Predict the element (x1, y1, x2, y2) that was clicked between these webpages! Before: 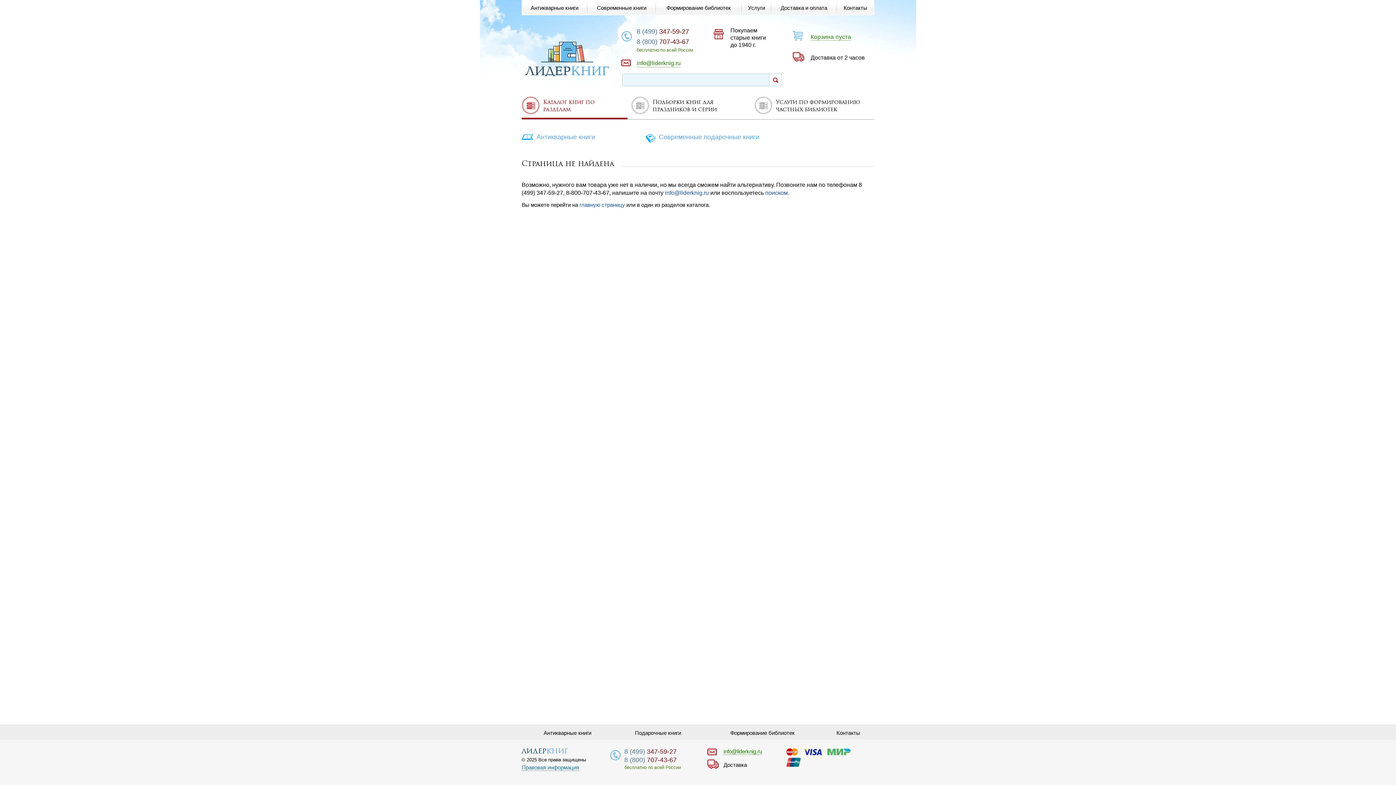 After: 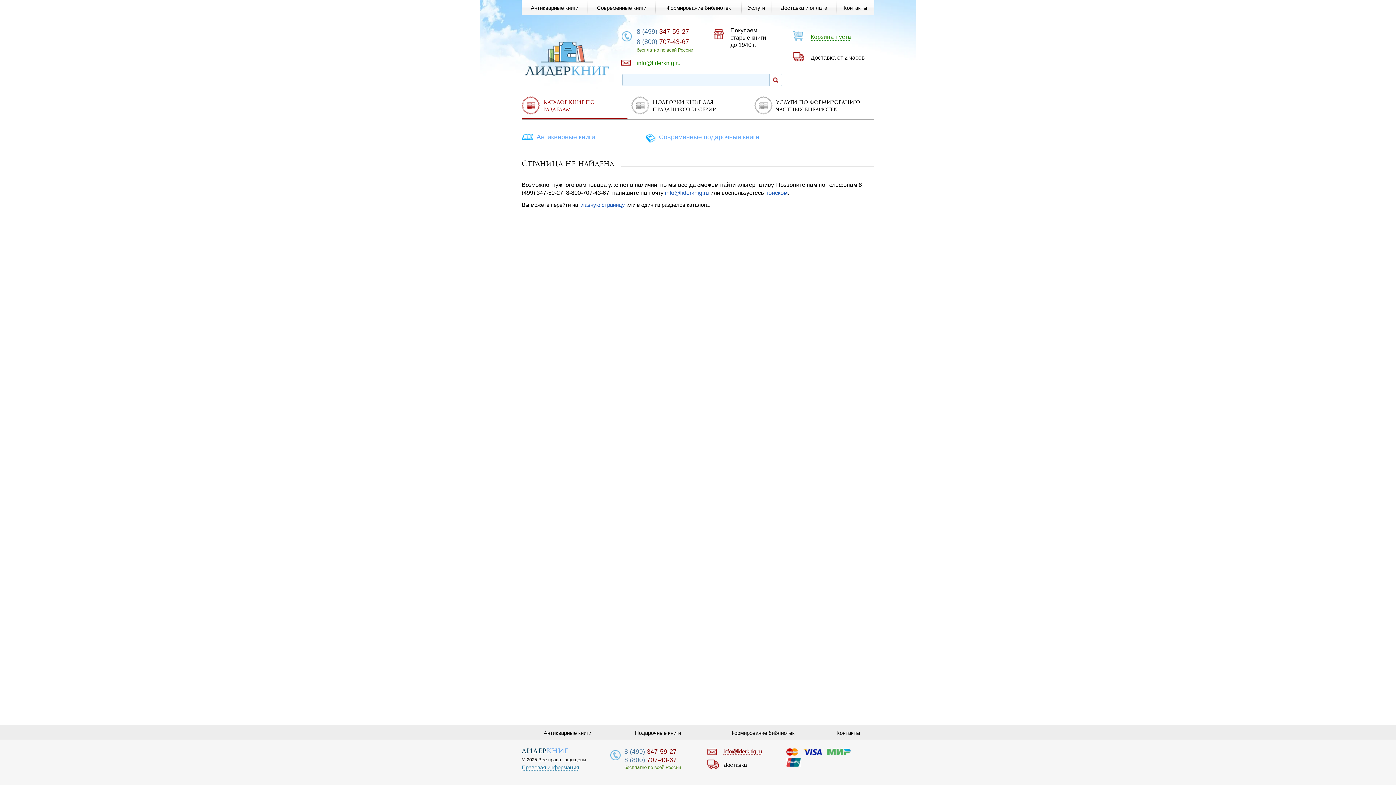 Action: label: info@liderknig.ru bbox: (707, 749, 762, 755)